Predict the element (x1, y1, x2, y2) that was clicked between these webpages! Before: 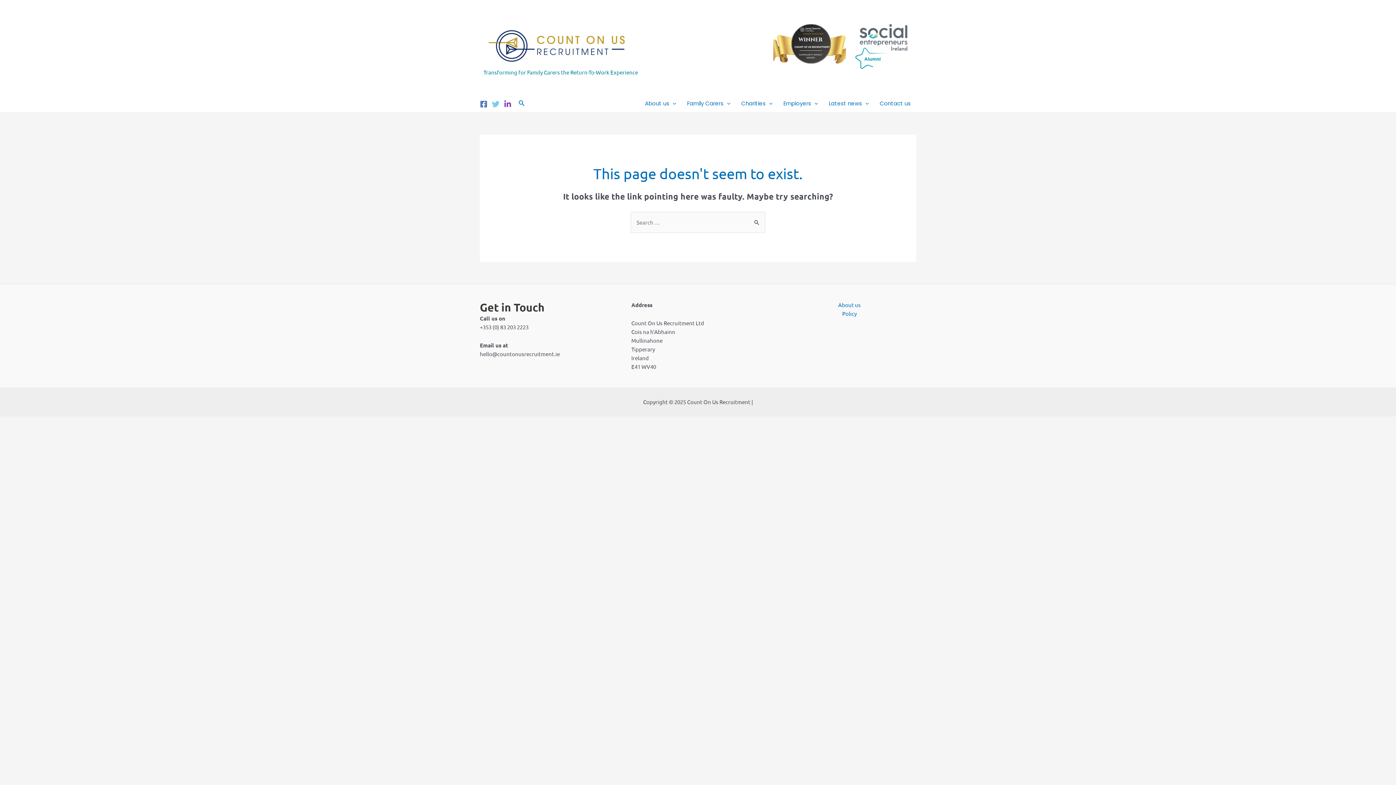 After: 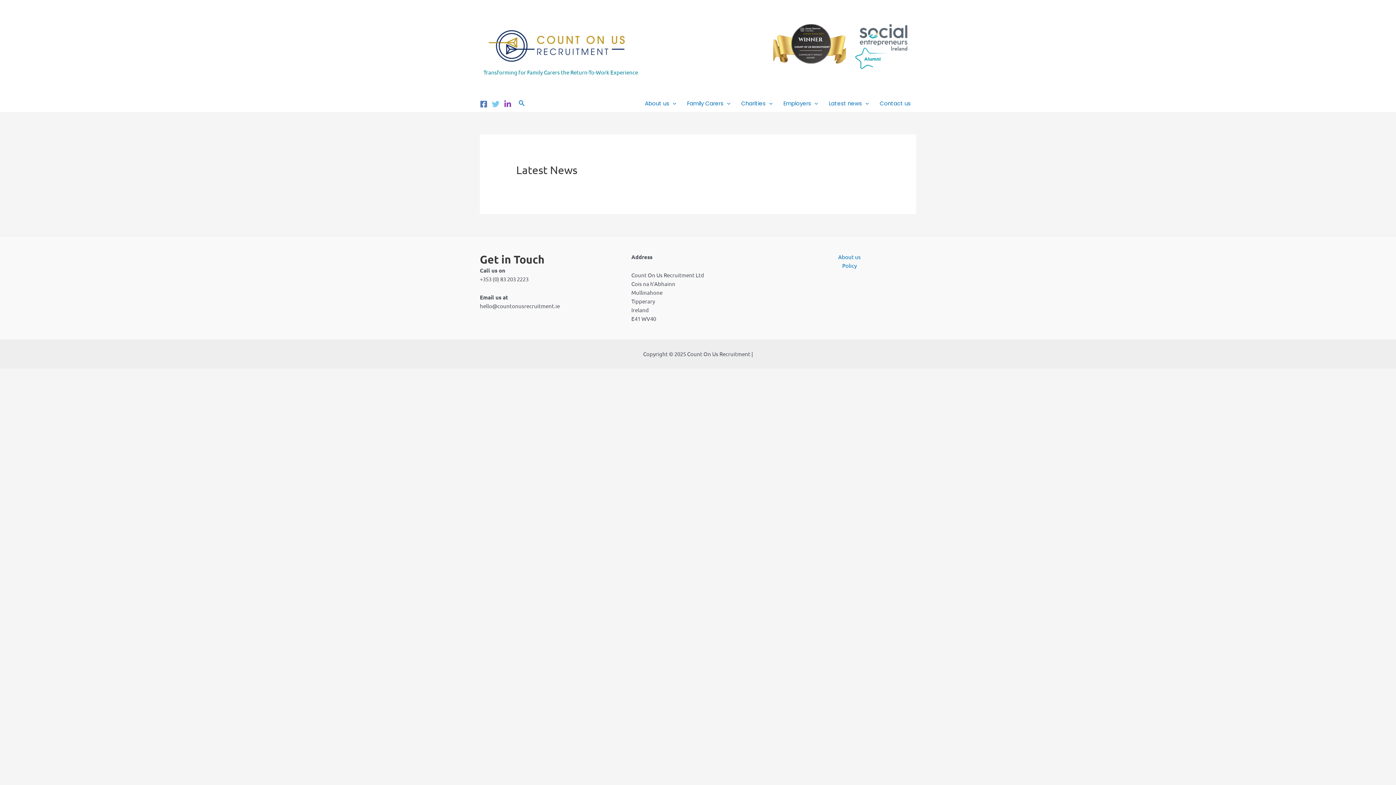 Action: bbox: (823, 94, 874, 112) label: Latest news